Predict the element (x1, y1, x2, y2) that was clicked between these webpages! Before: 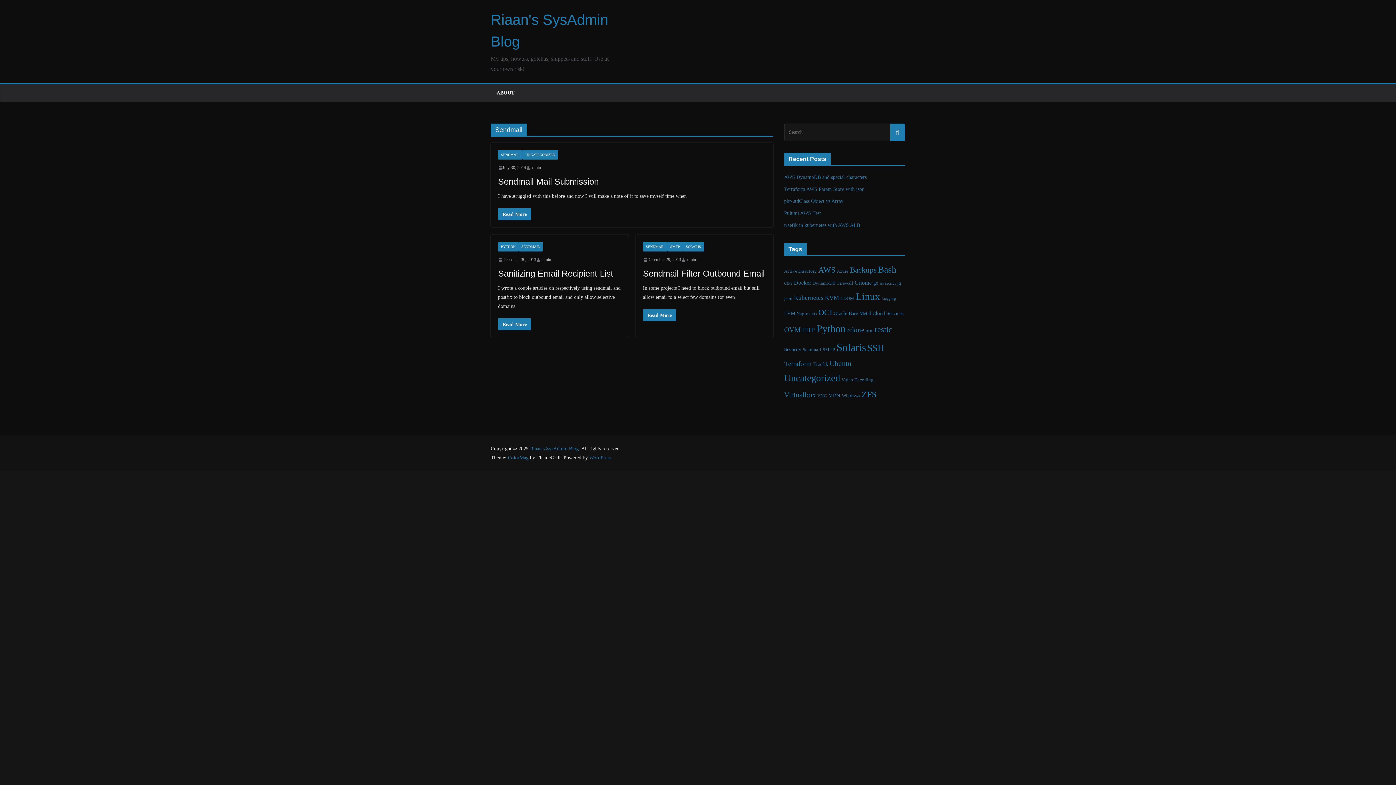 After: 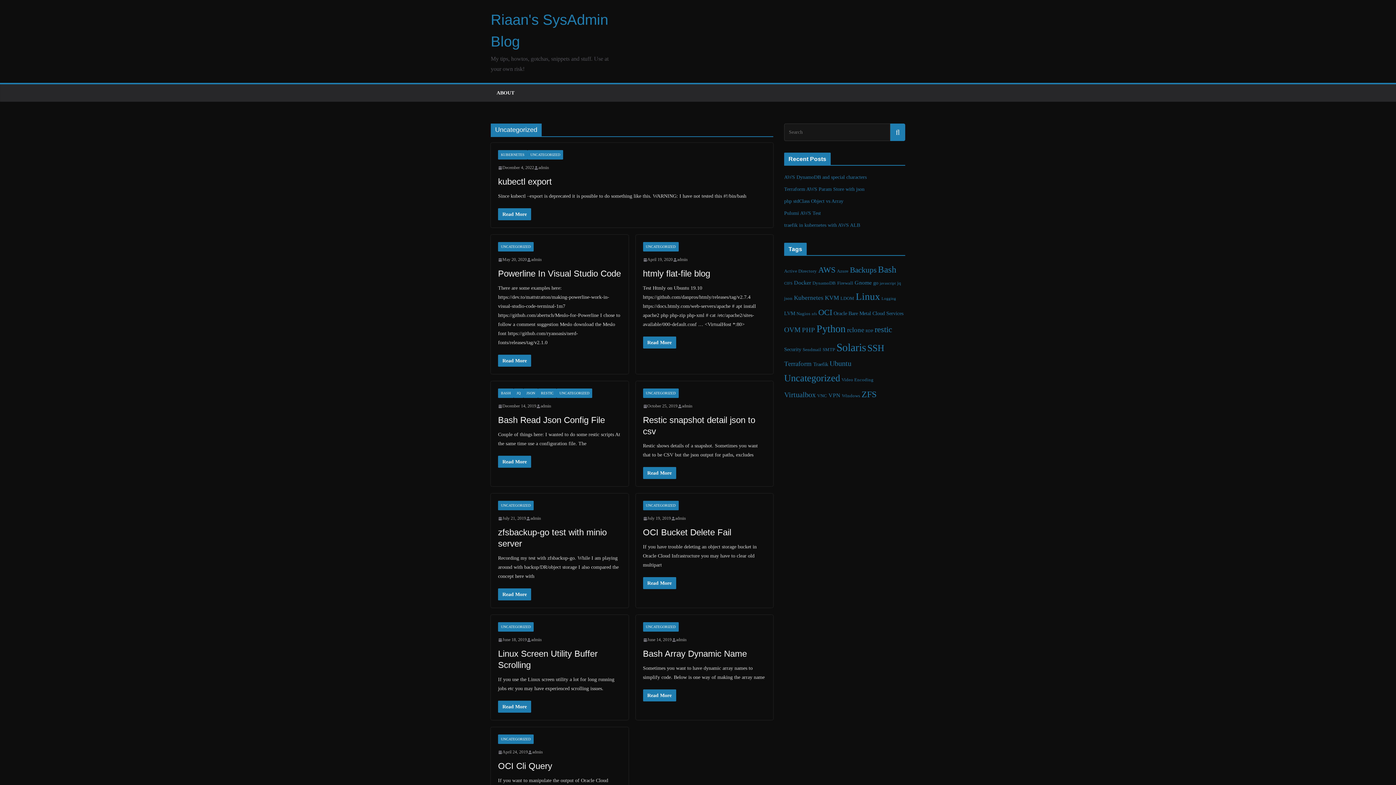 Action: bbox: (522, 150, 558, 159) label: UNCATEGORIZED